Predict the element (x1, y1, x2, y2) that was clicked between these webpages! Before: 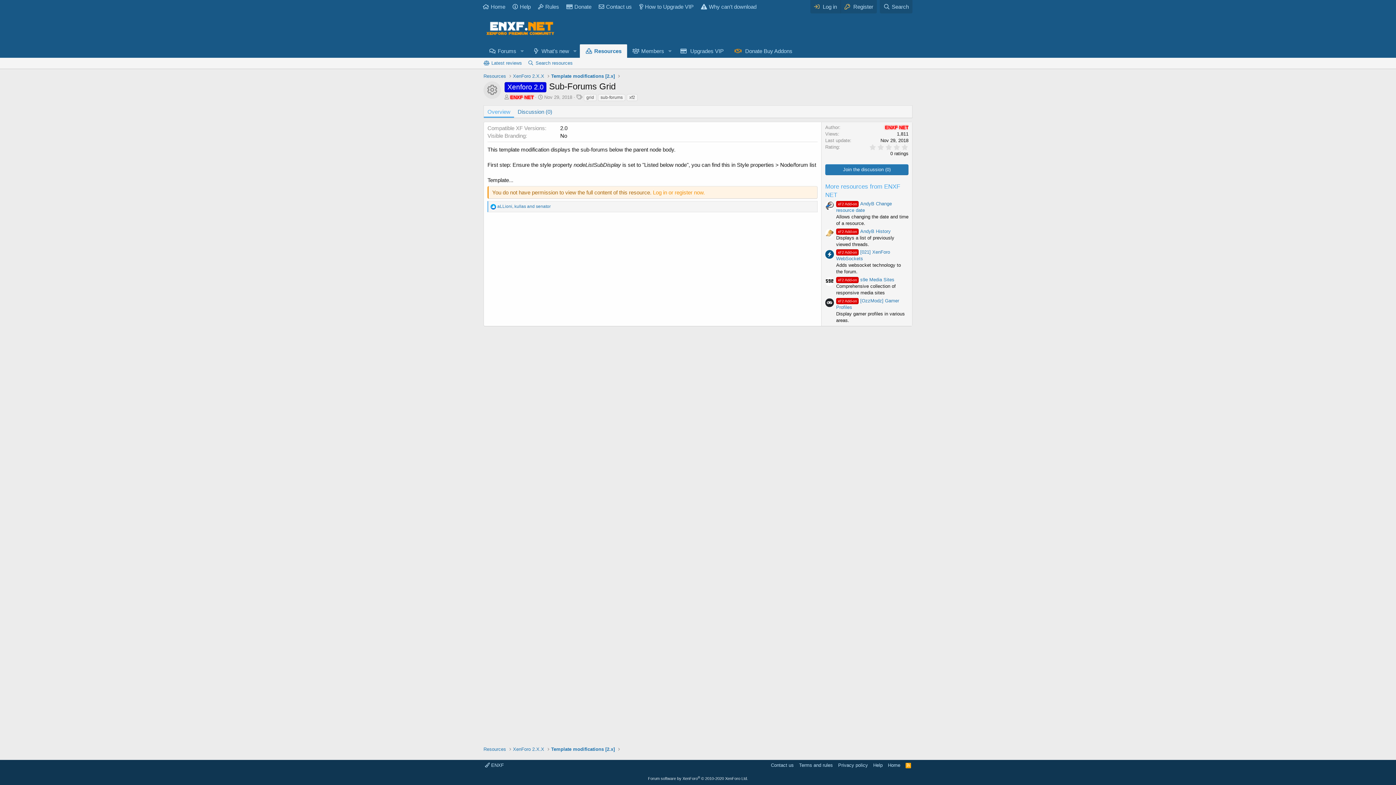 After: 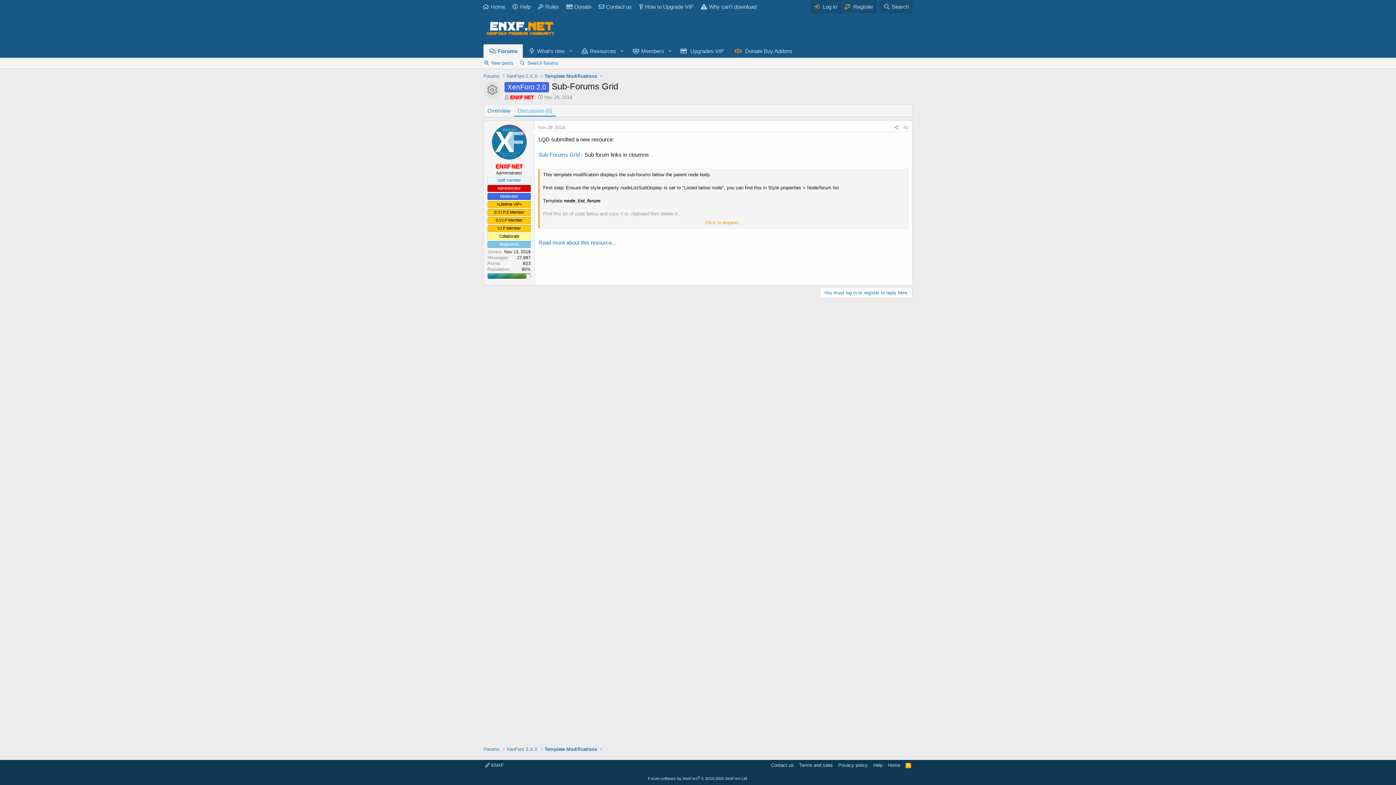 Action: label: Discussion (0) bbox: (514, 105, 556, 117)